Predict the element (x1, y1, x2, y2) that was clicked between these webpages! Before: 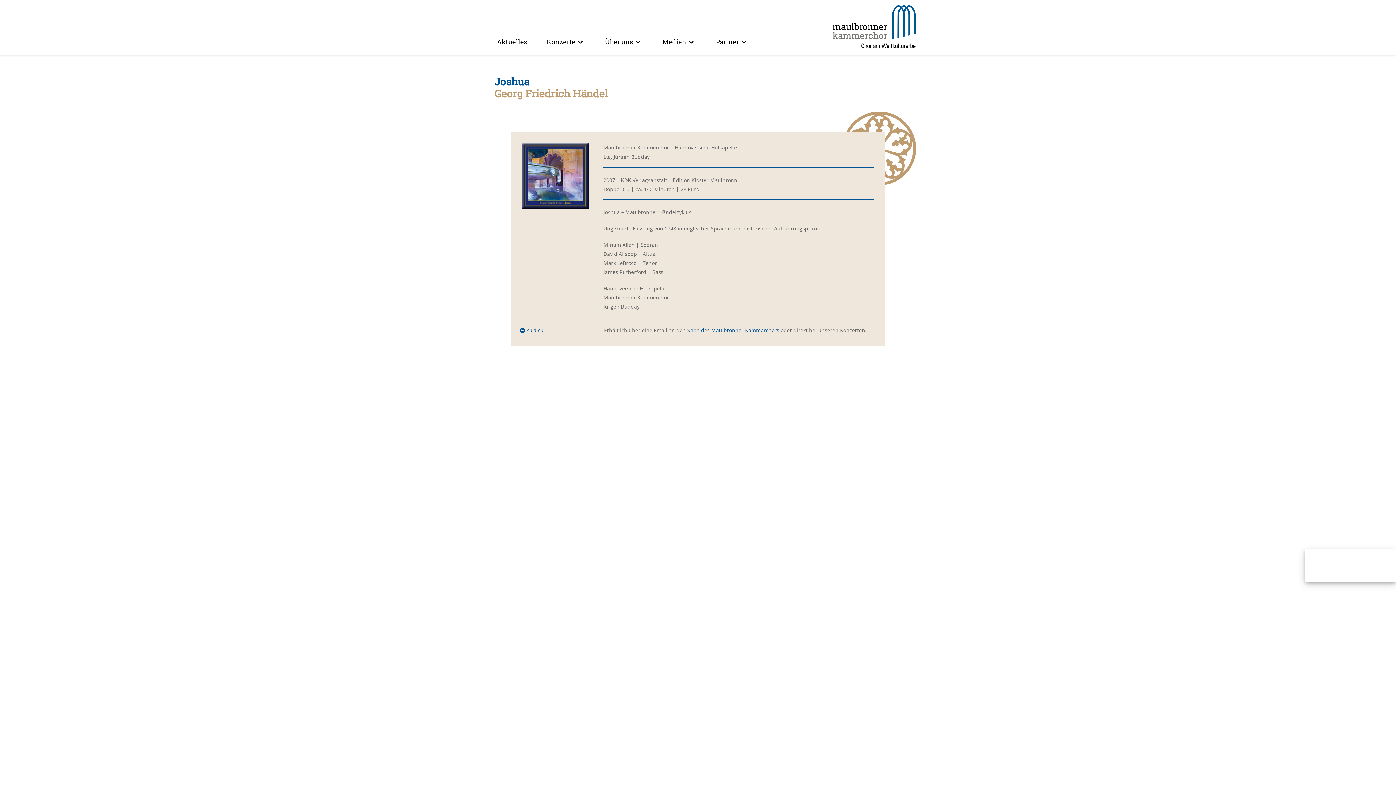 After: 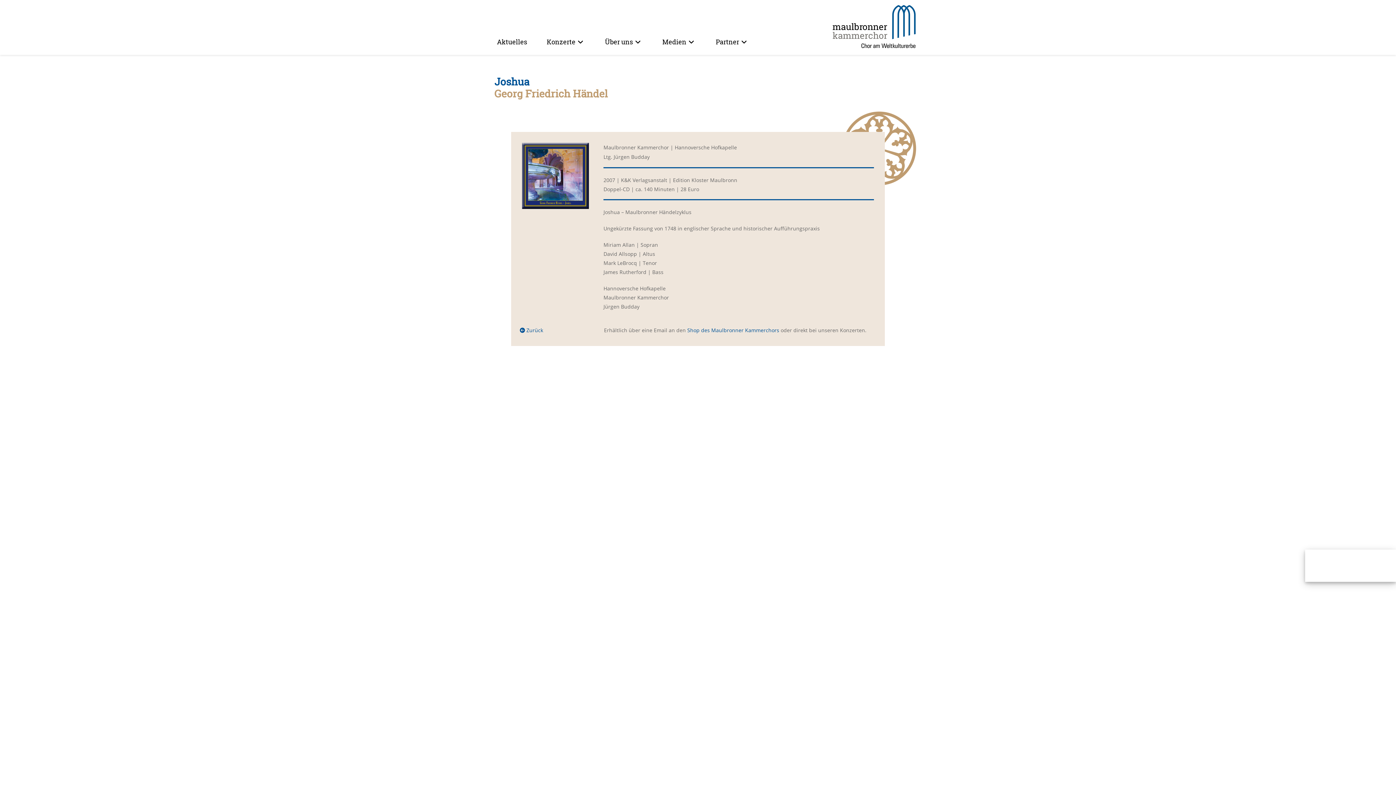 Action: label: Bestellung im bbox: (1342, 557, 1384, 566)